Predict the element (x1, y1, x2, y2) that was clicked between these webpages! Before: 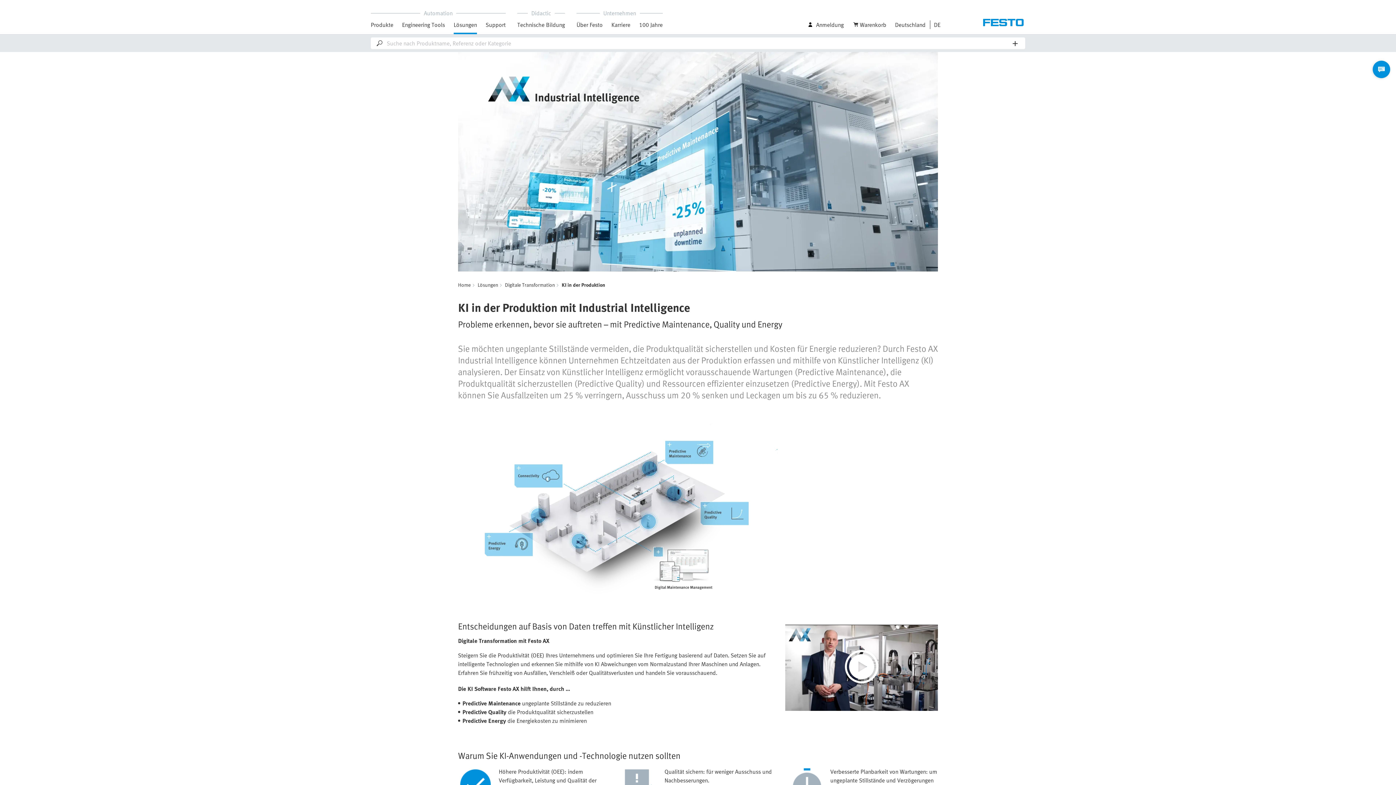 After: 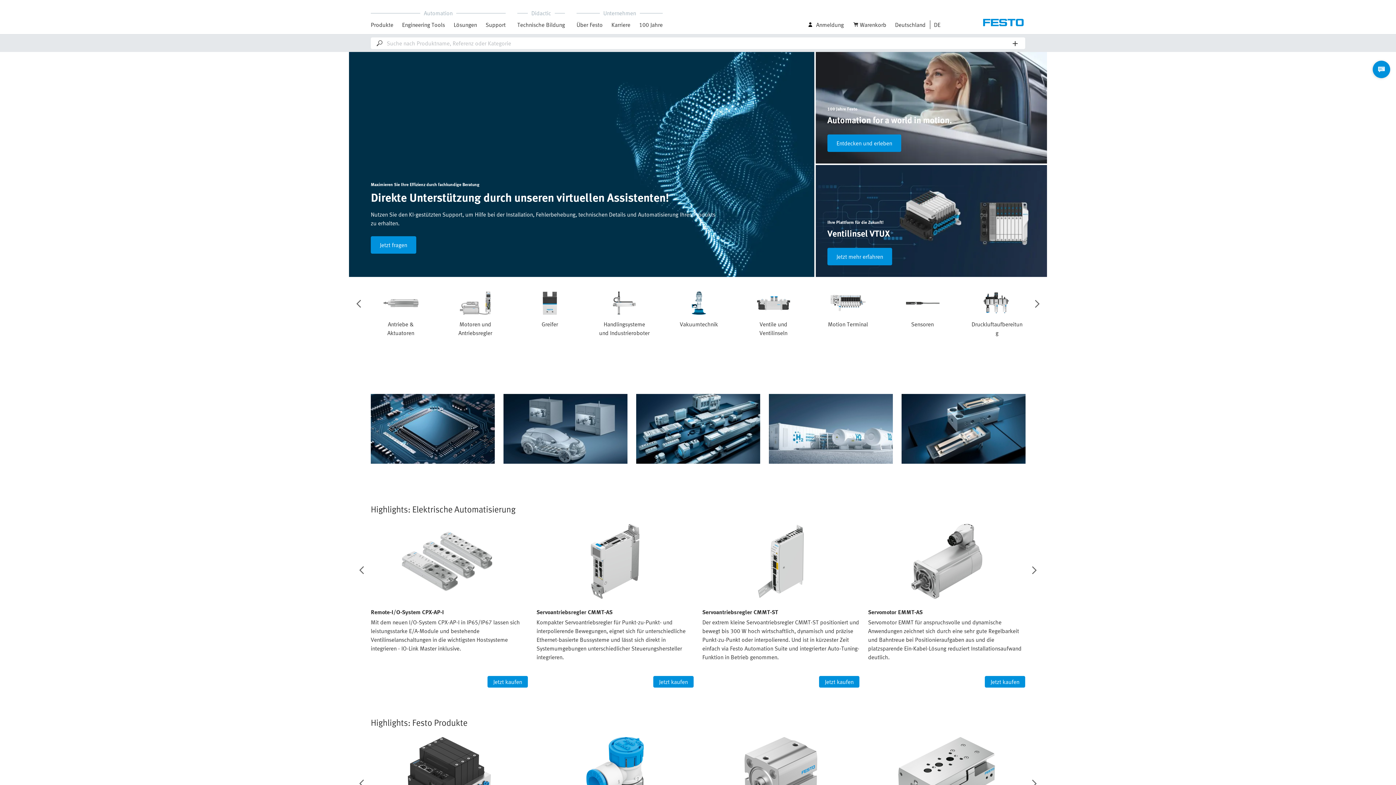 Action: bbox: (981, 18, 1025, 26)